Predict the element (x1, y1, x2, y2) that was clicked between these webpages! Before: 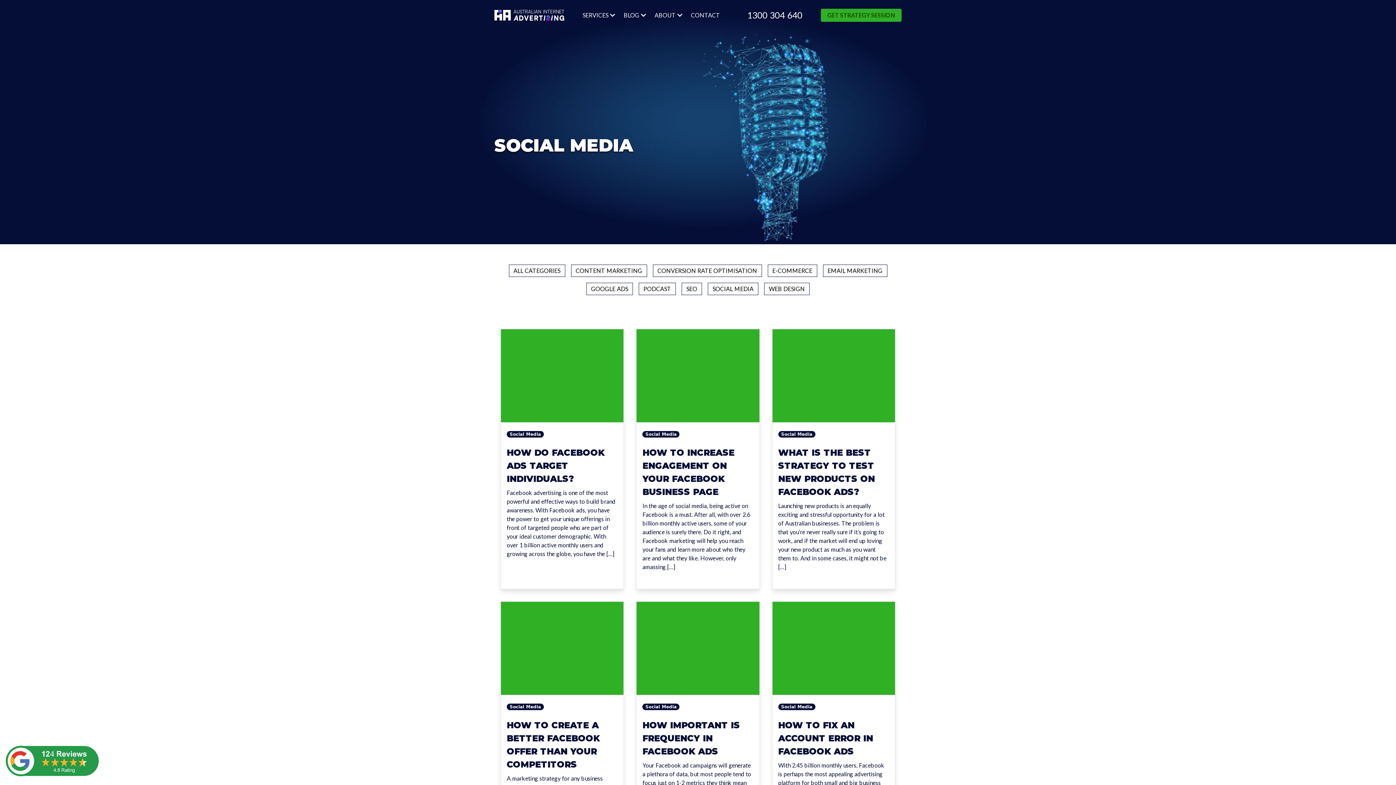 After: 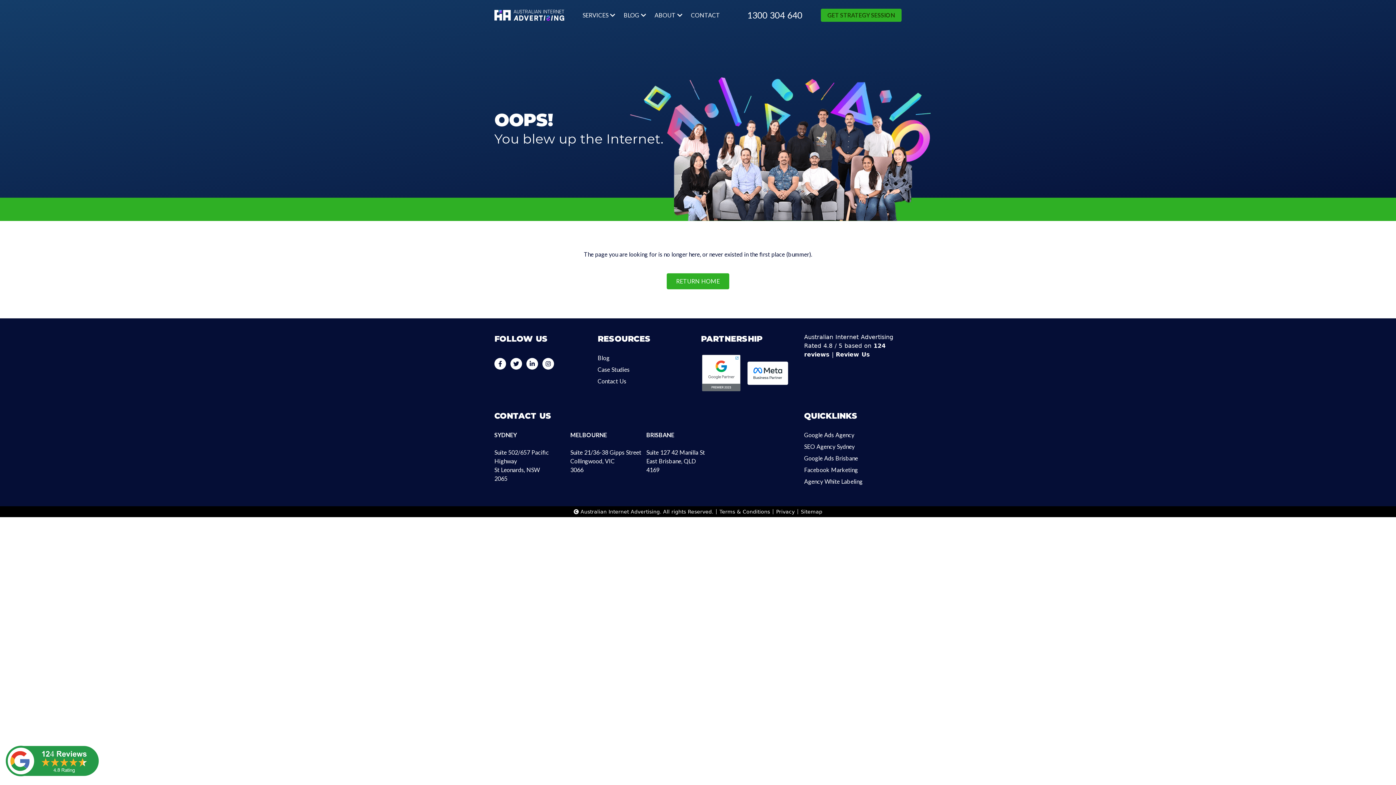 Action: label: CONVERSION RATE OPTIMISATION bbox: (652, 264, 762, 277)